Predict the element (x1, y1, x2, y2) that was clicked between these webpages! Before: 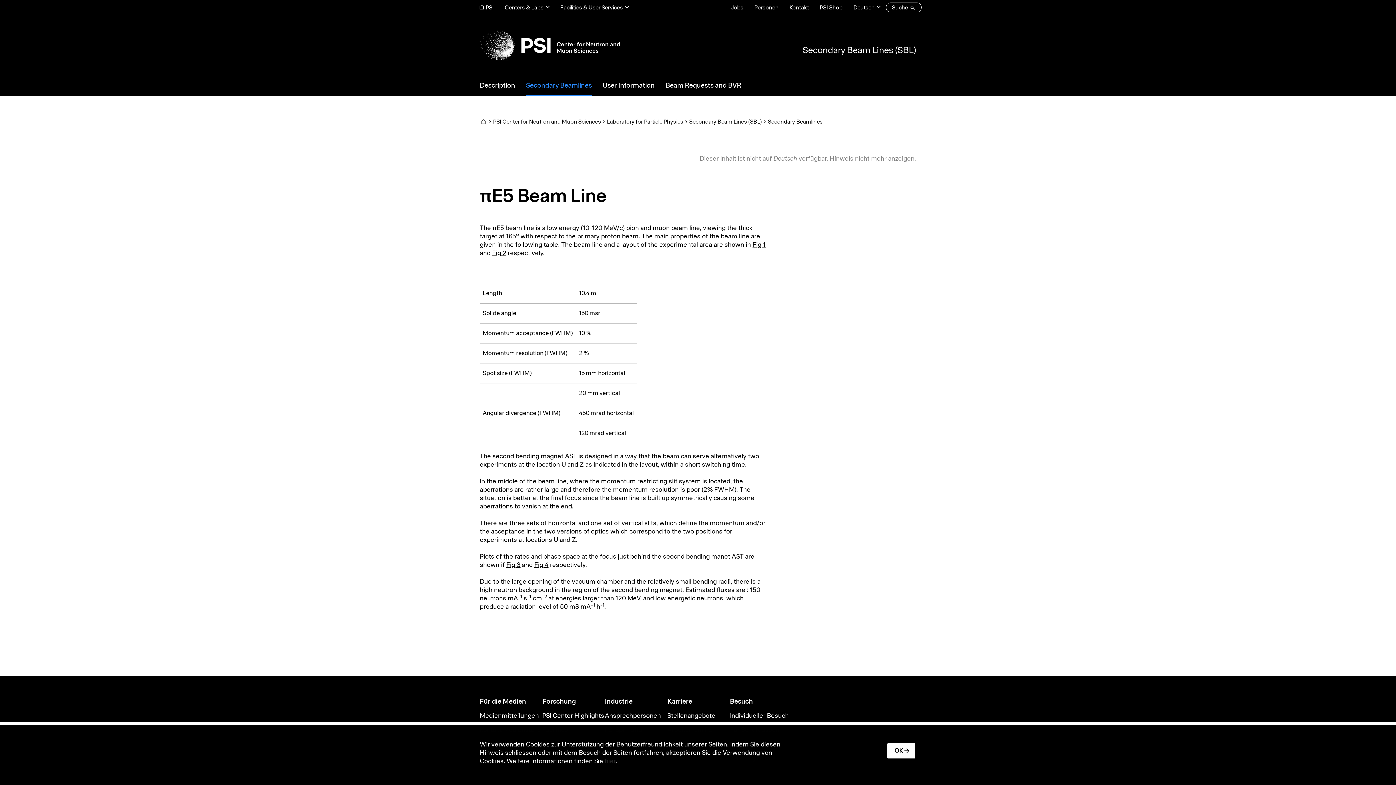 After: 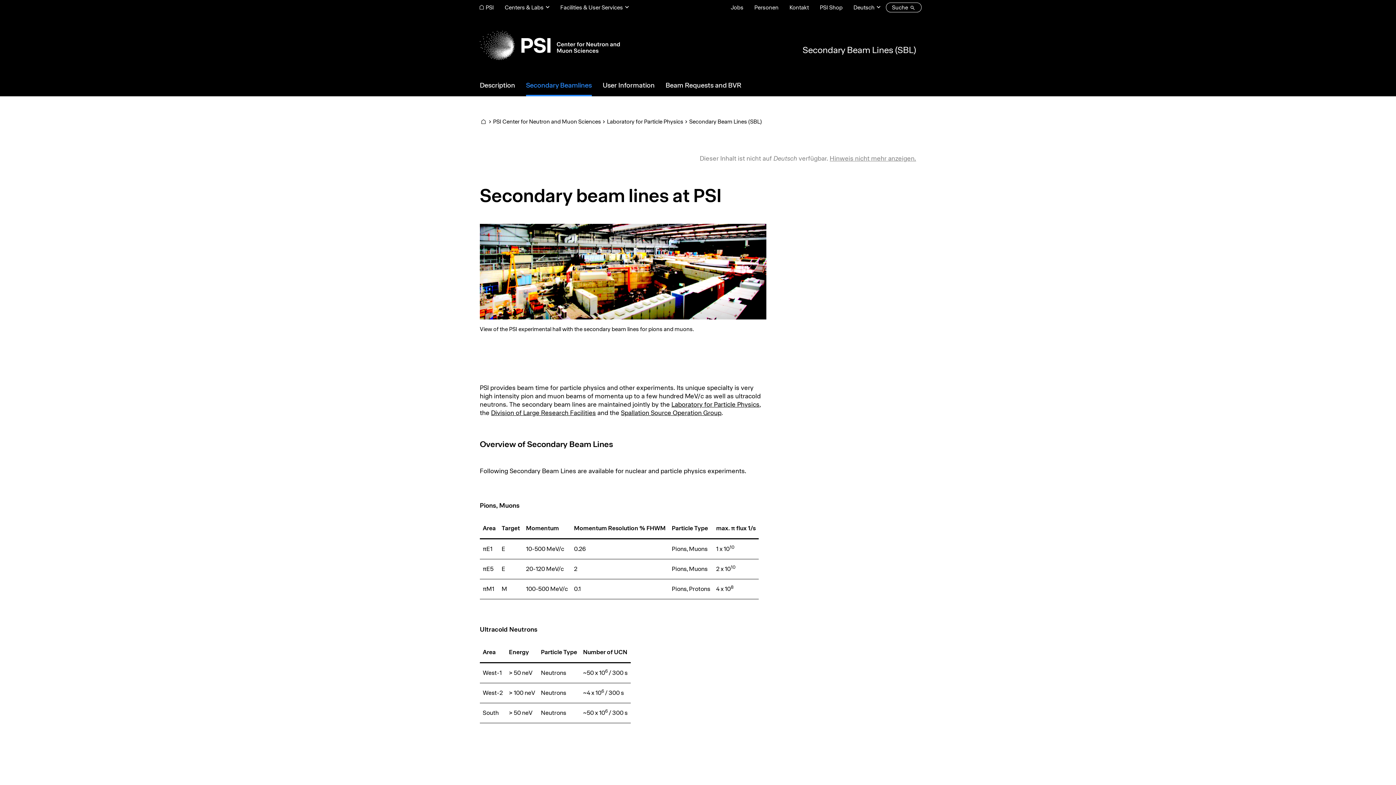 Action: bbox: (768, 118, 822, 125) label: Secondary Beamlines